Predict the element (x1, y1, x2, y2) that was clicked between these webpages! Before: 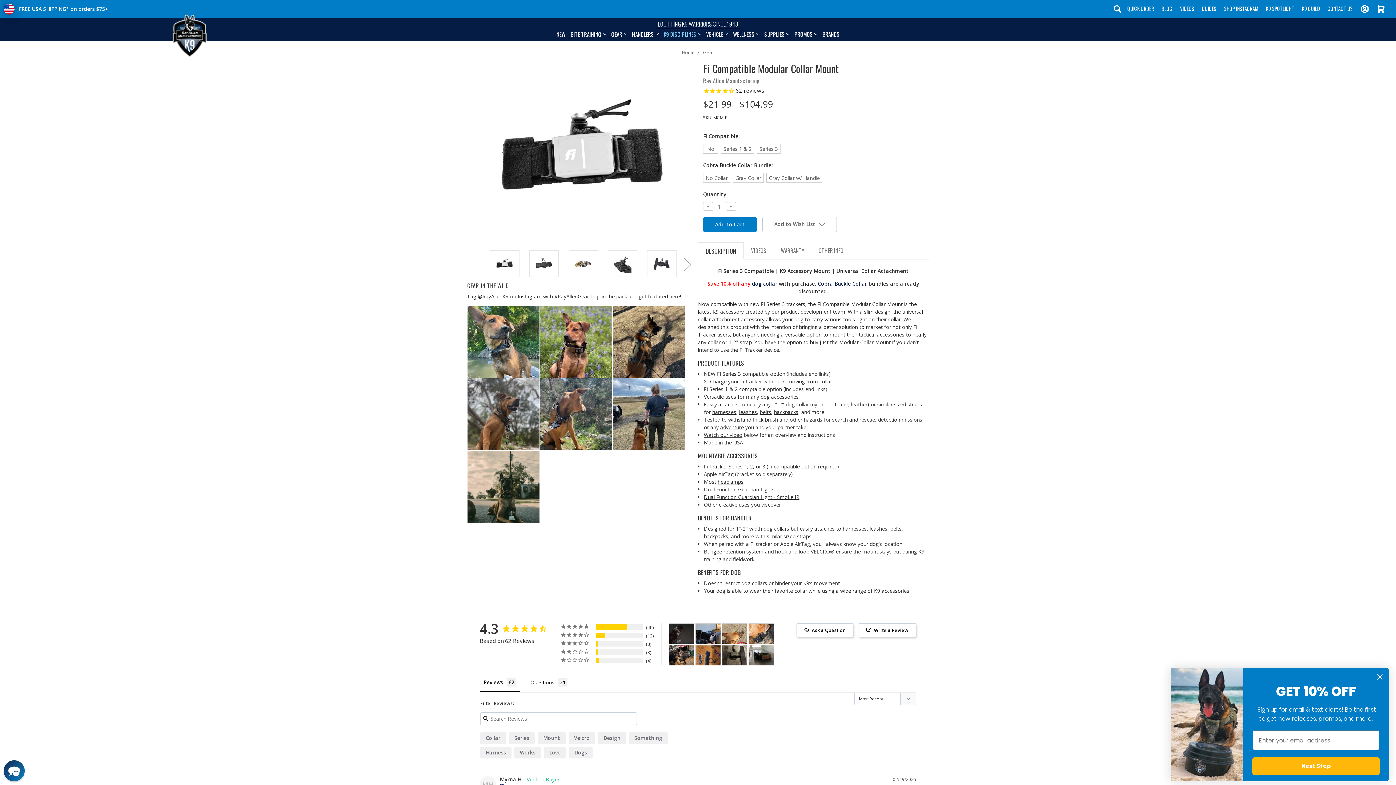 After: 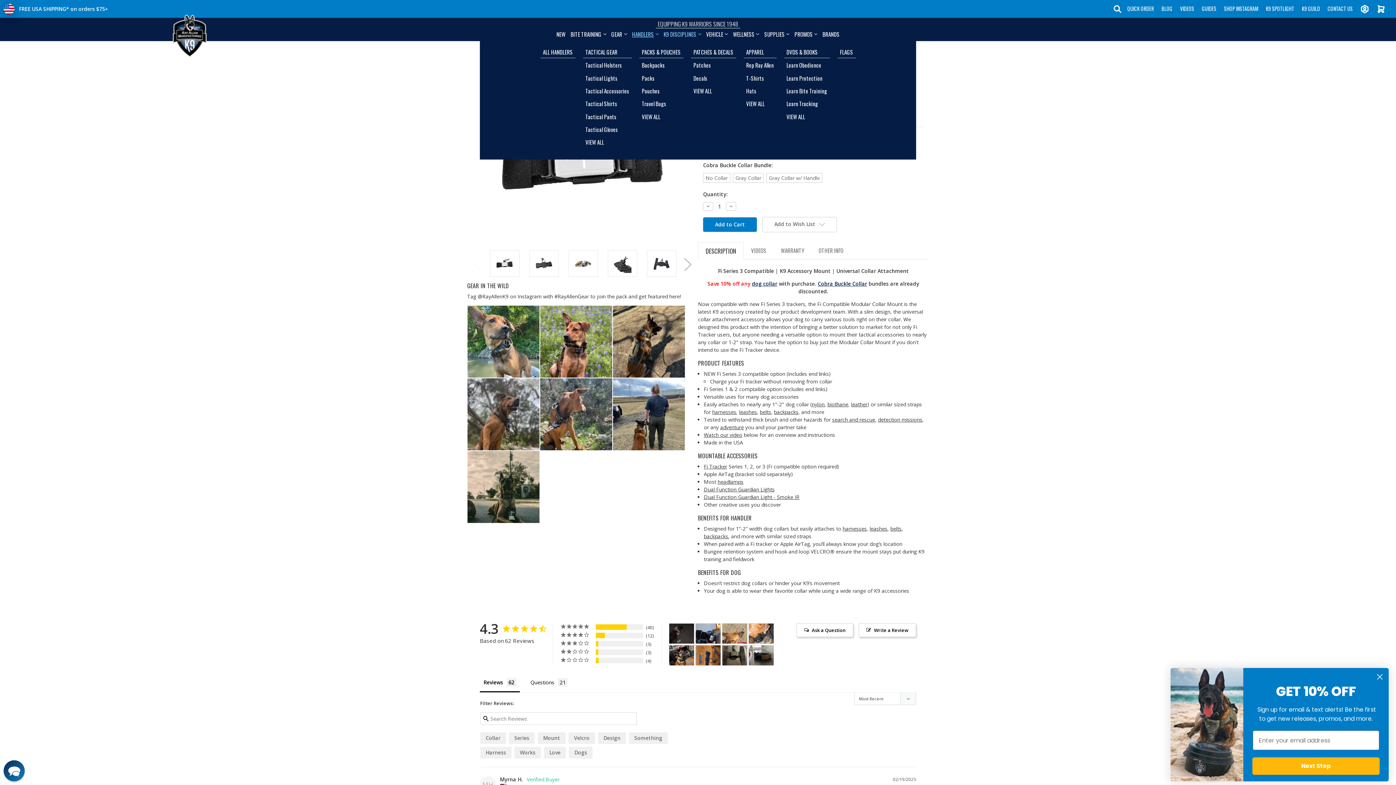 Action: bbox: (629, 28, 661, 39) label: HANDLERS